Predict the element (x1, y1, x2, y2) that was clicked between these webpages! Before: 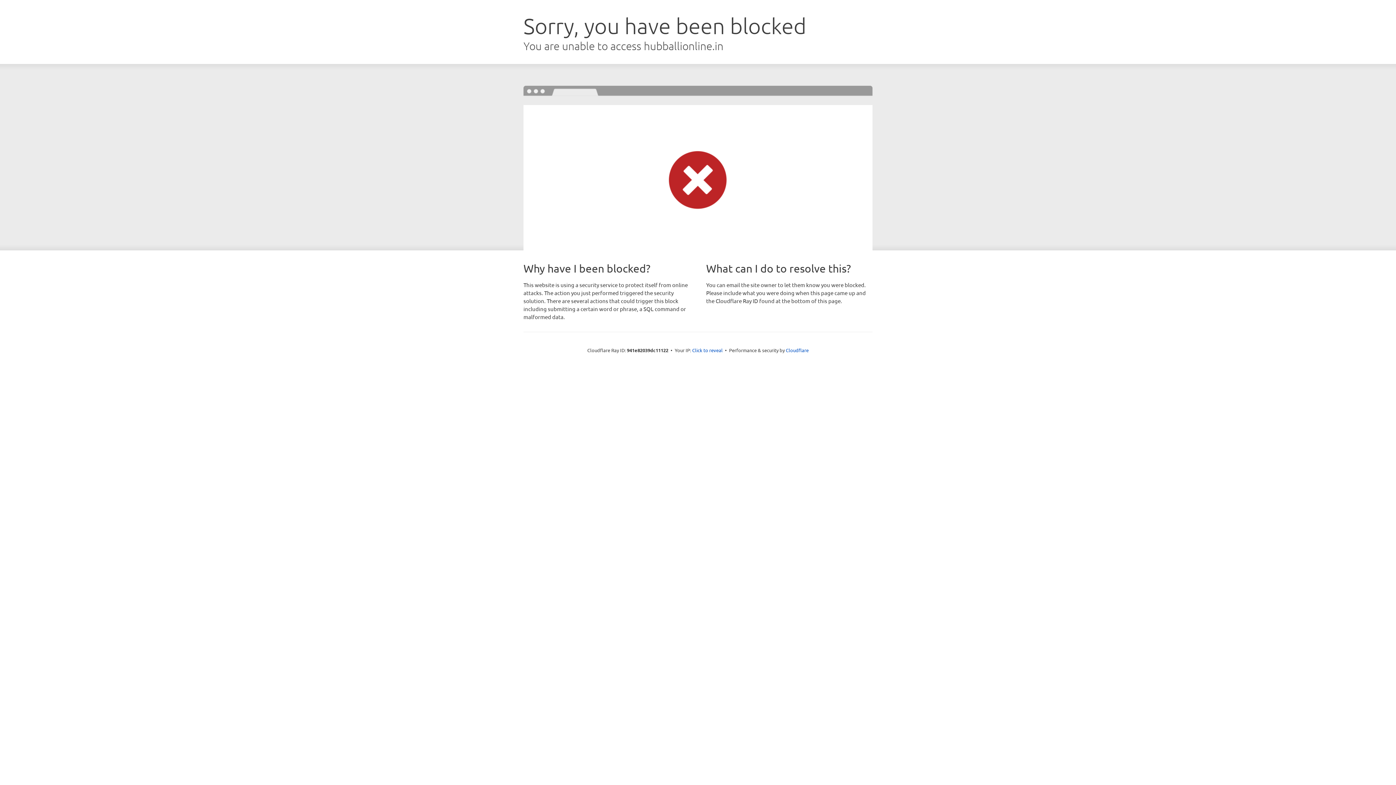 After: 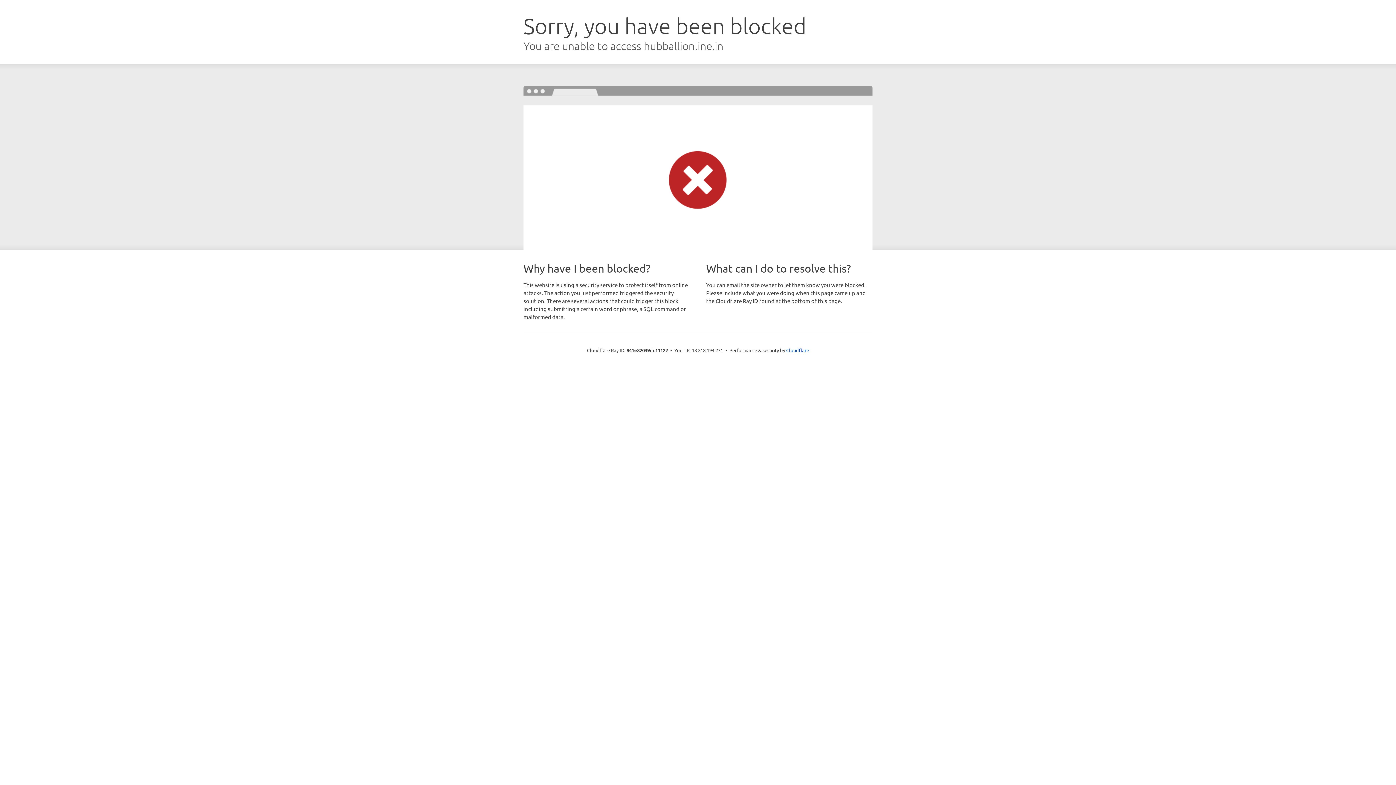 Action: bbox: (692, 346, 722, 353) label: Click to reveal